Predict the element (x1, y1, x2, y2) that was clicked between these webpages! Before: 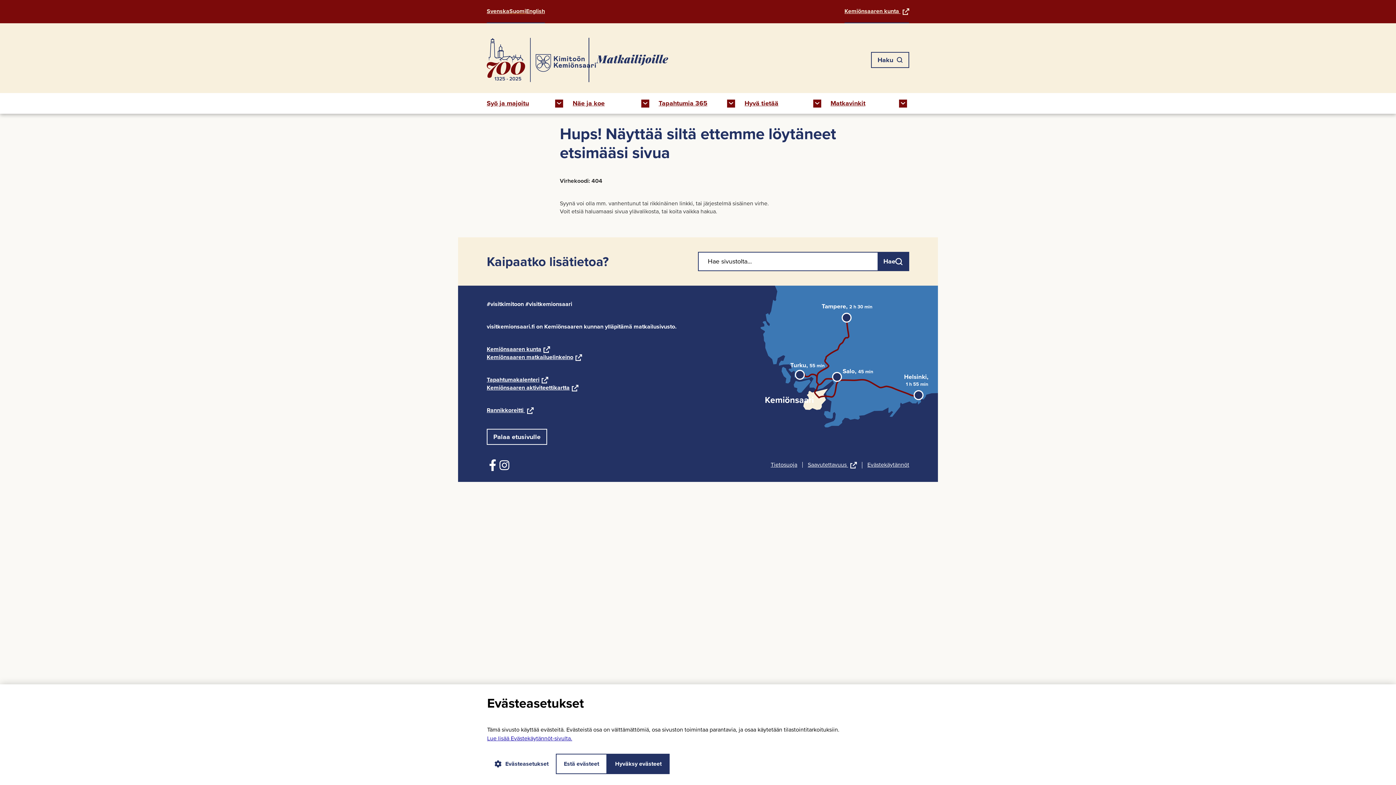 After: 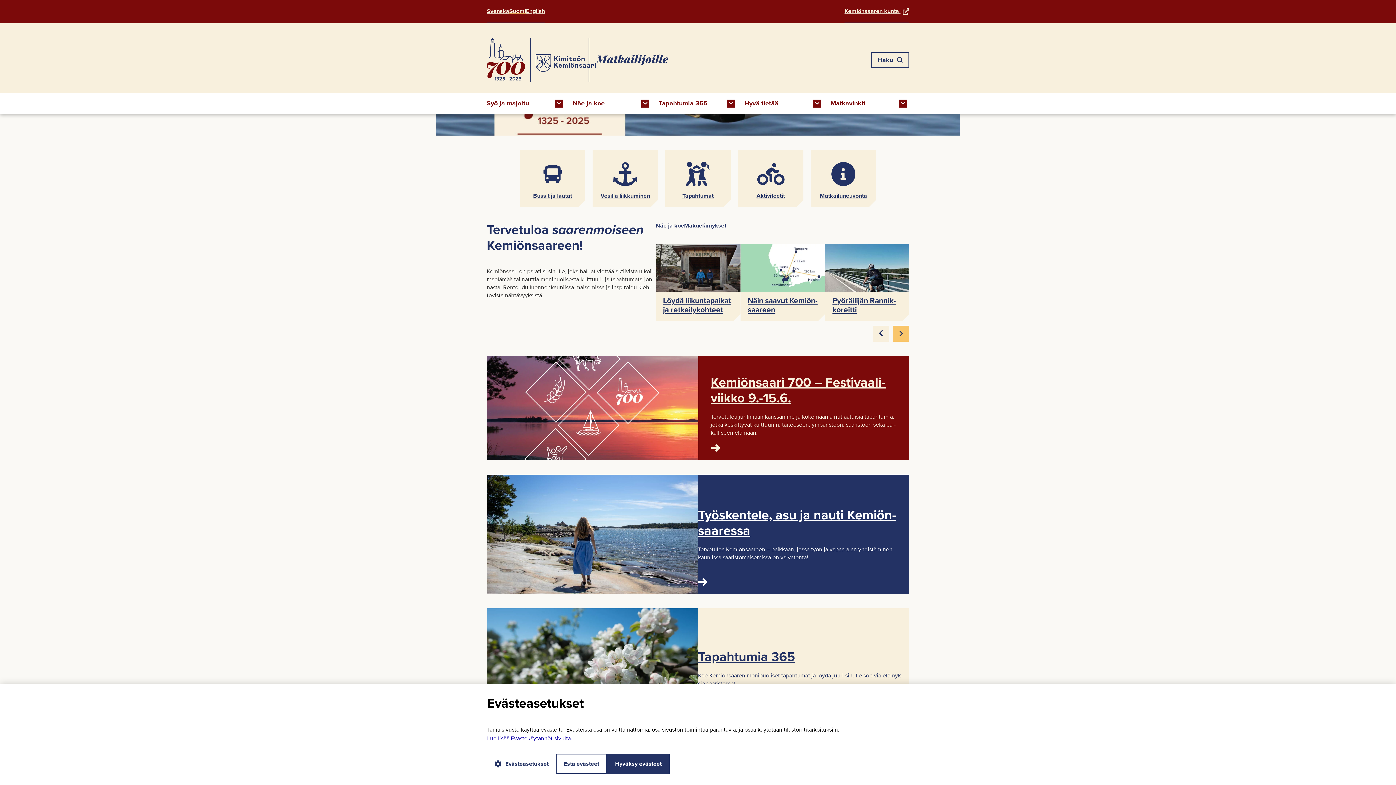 Action: label: Palaa etusi­vul­le bbox: (486, 429, 547, 445)